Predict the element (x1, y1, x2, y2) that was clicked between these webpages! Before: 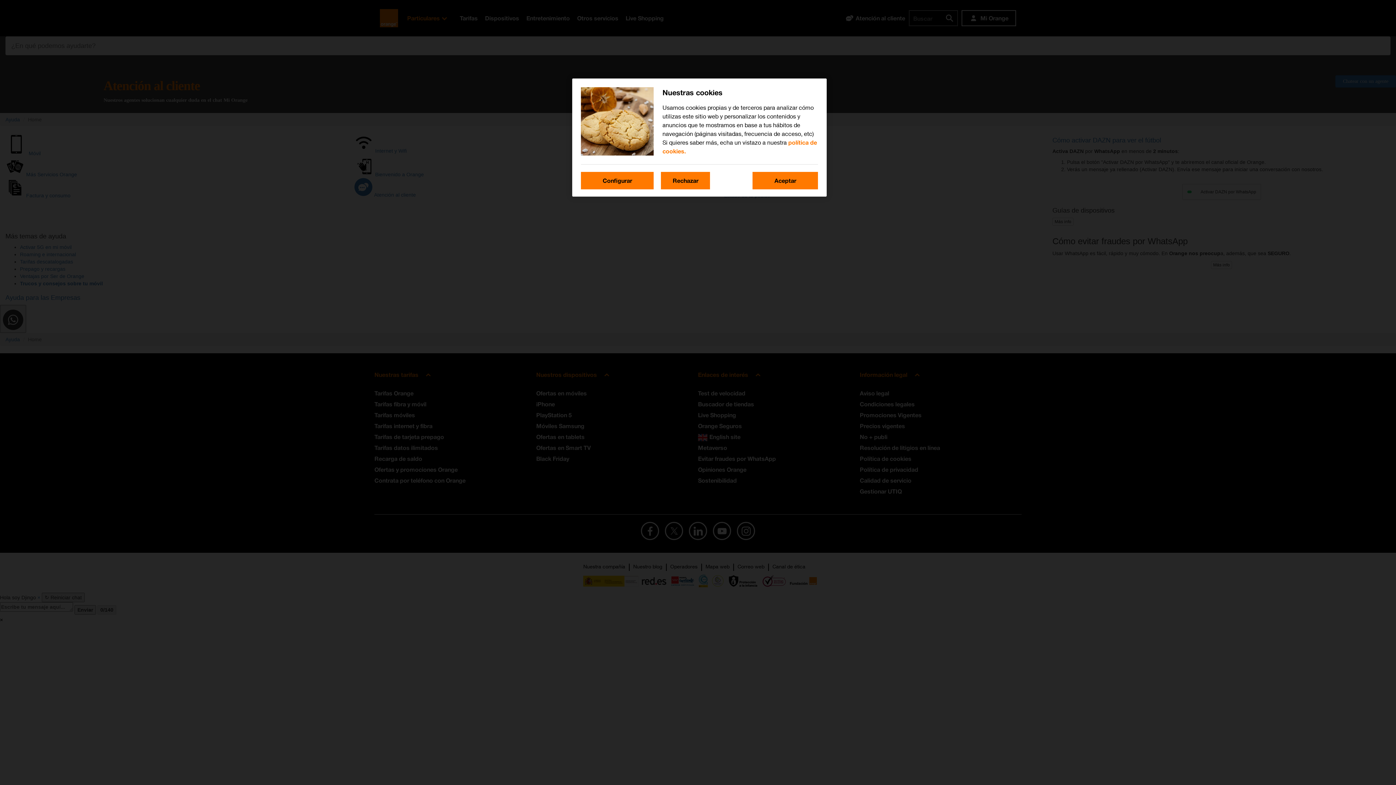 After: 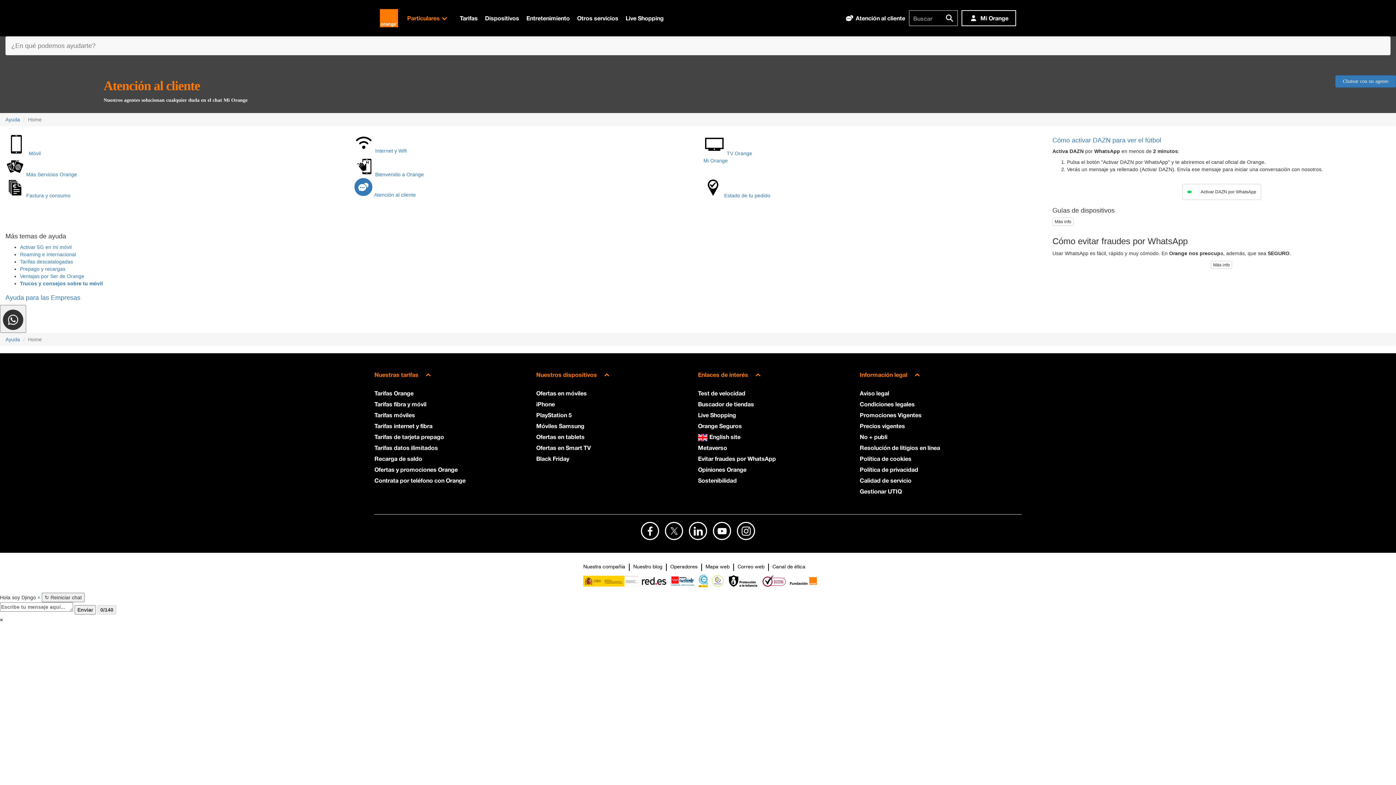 Action: label: Rechazar bbox: (661, 172, 710, 189)